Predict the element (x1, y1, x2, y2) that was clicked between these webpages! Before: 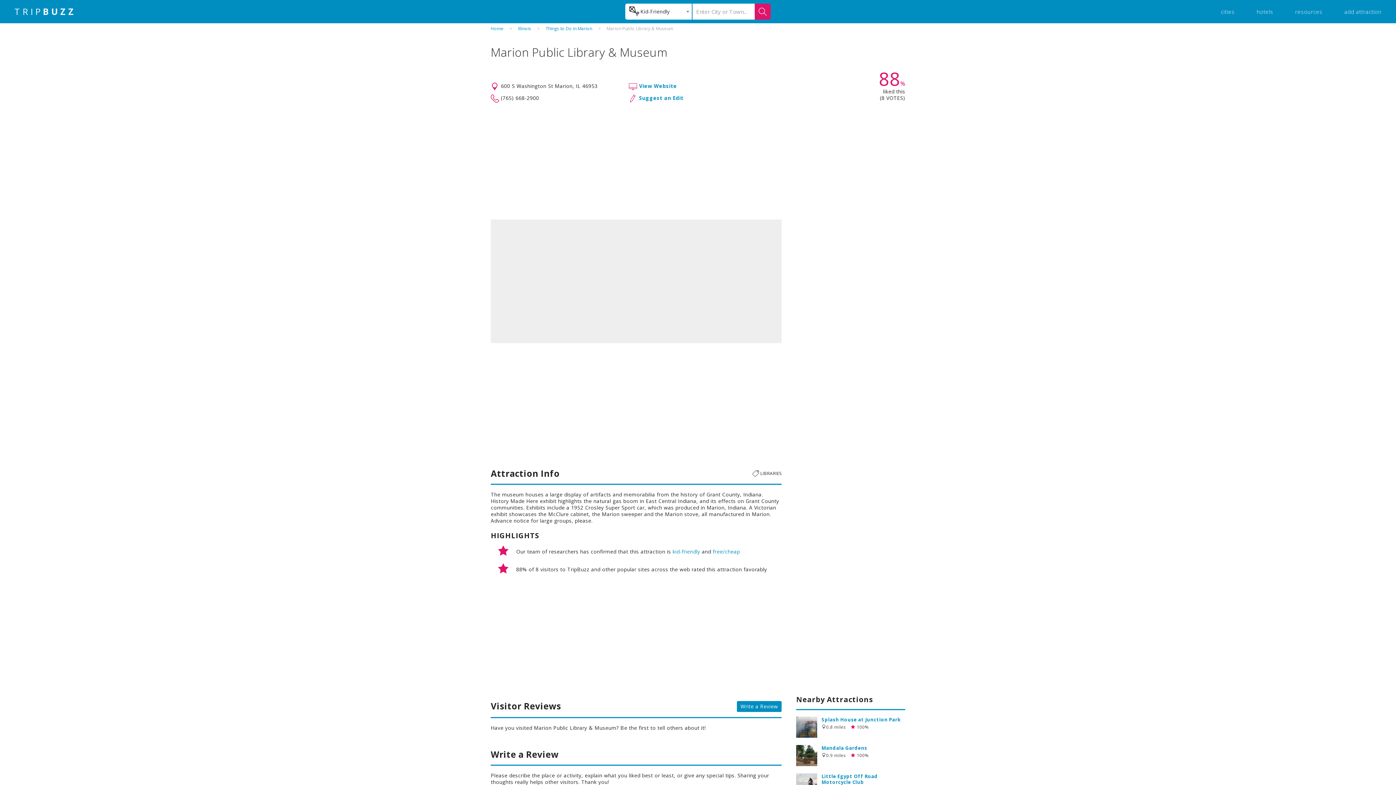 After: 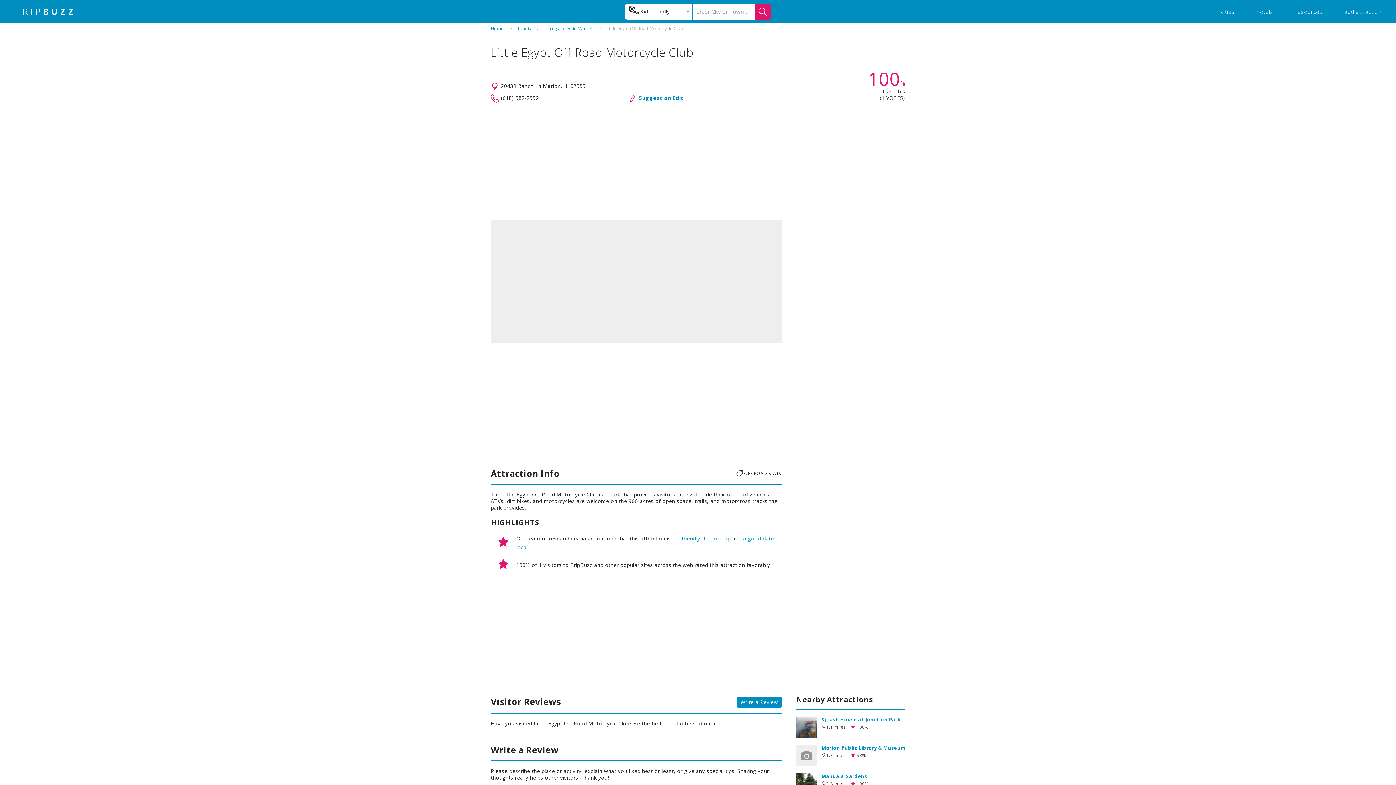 Action: bbox: (821, 773, 878, 785) label: Little Egypt Off Road Motorcycle Club